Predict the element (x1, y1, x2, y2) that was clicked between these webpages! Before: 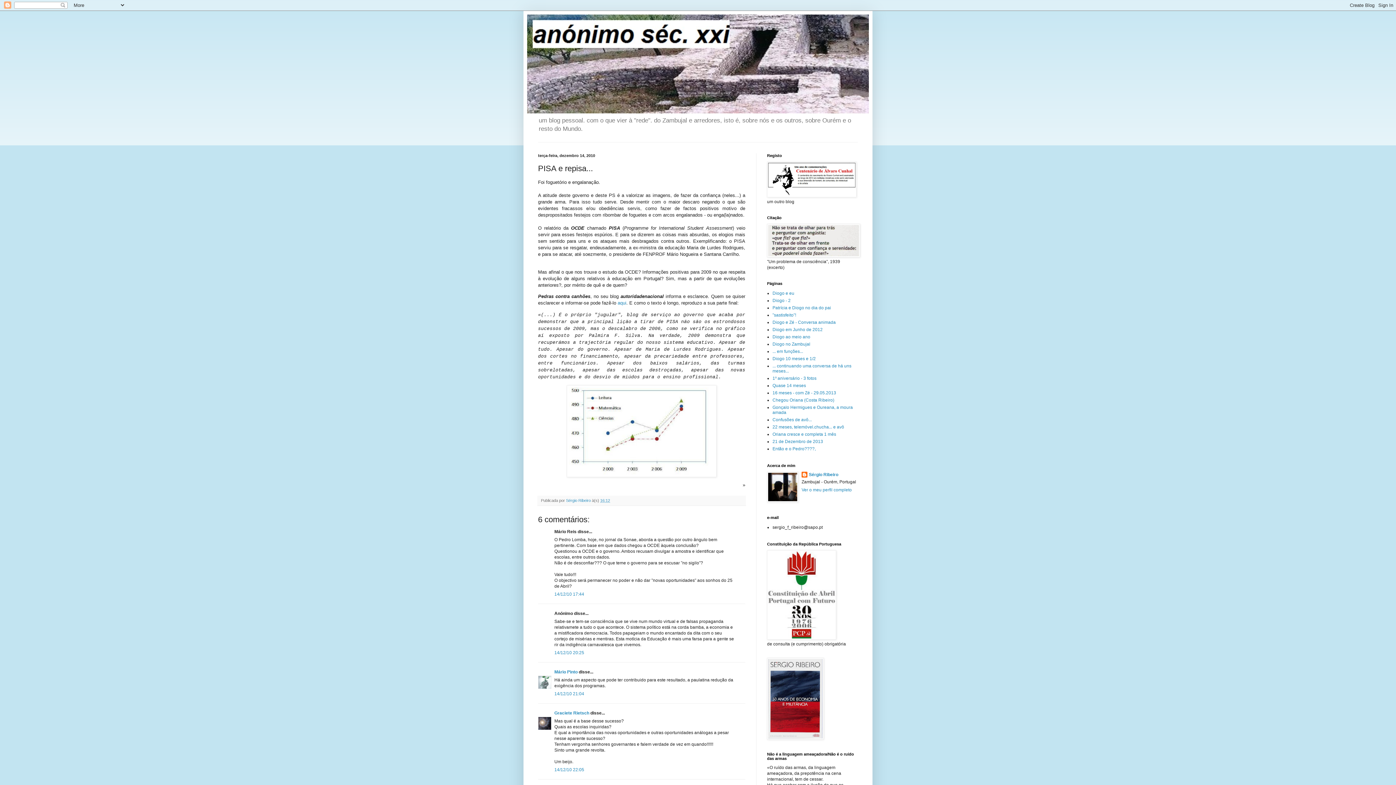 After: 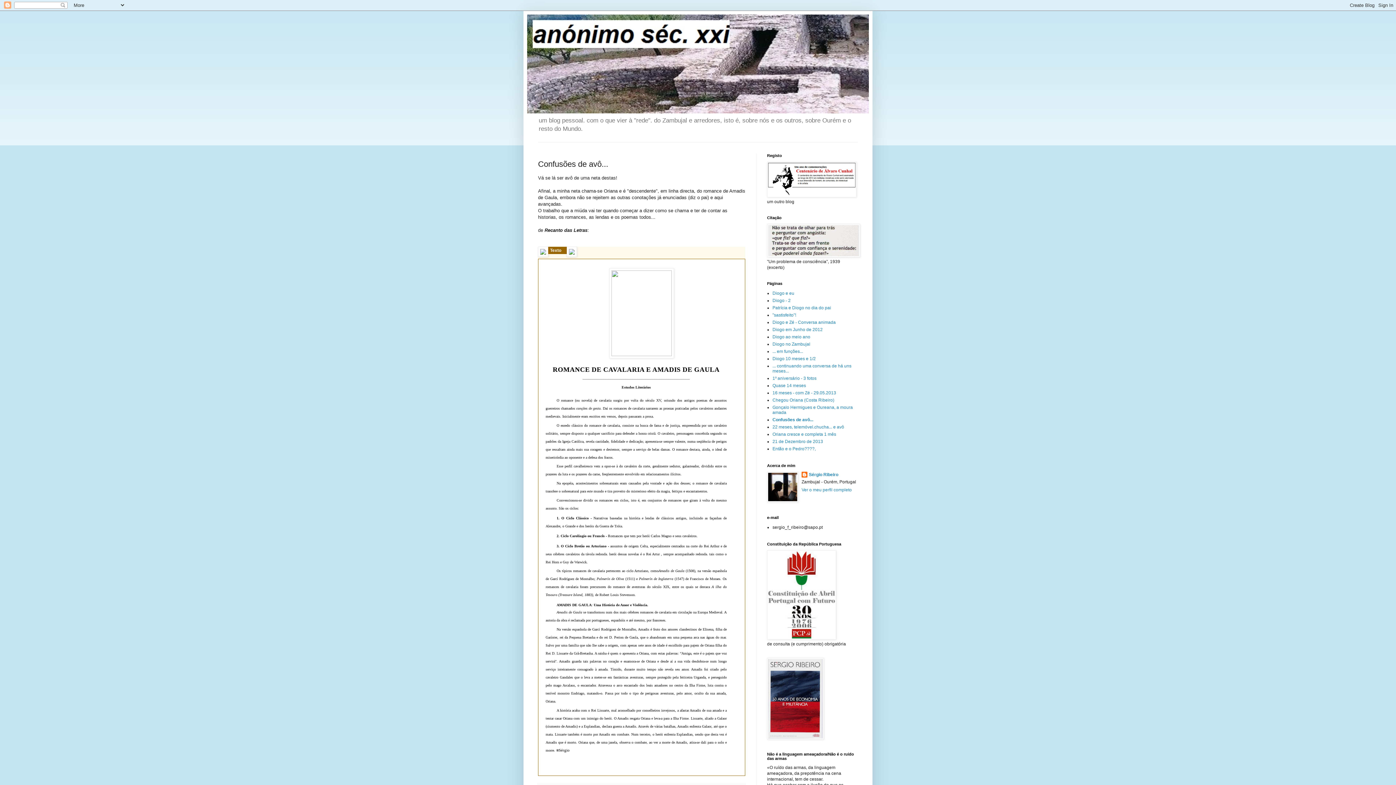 Action: bbox: (772, 417, 812, 422) label: Confusões de avô...